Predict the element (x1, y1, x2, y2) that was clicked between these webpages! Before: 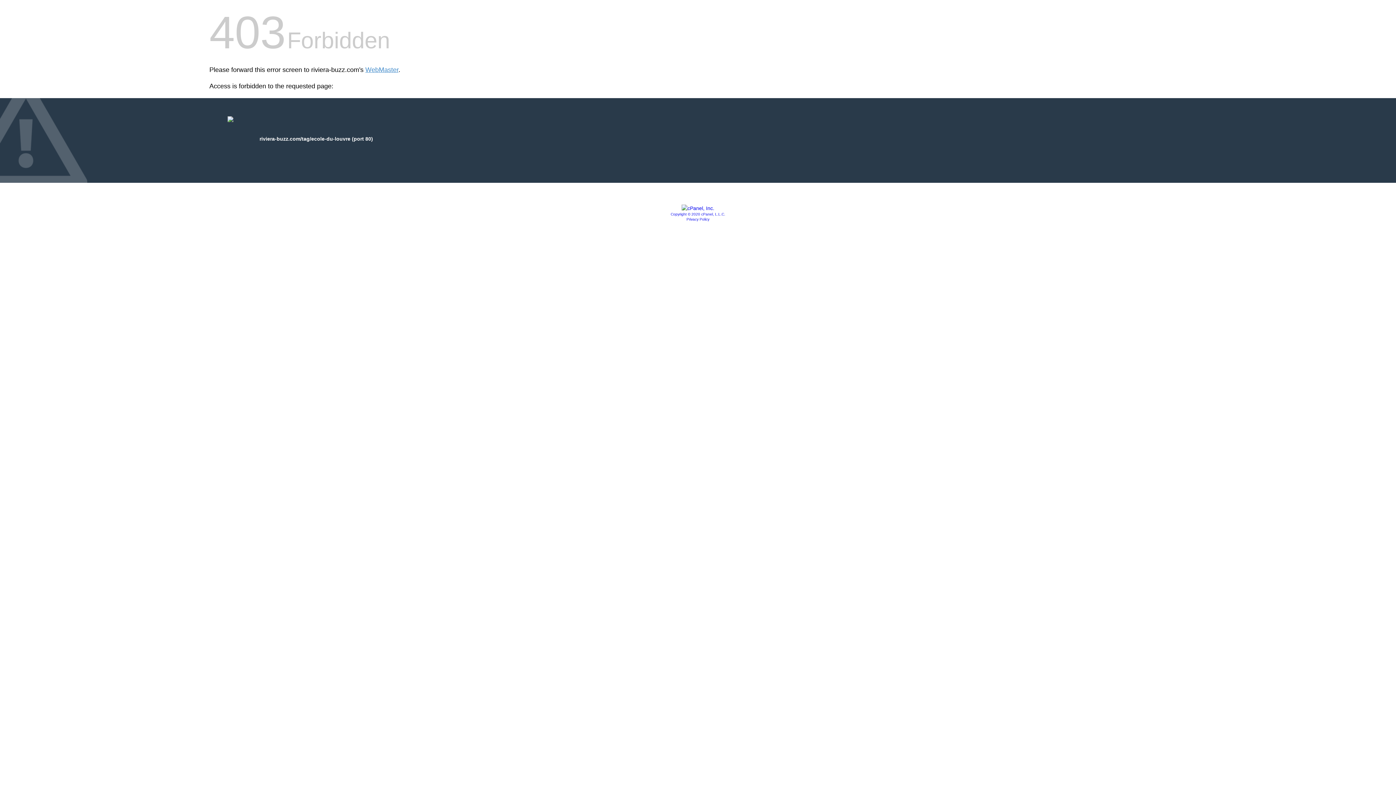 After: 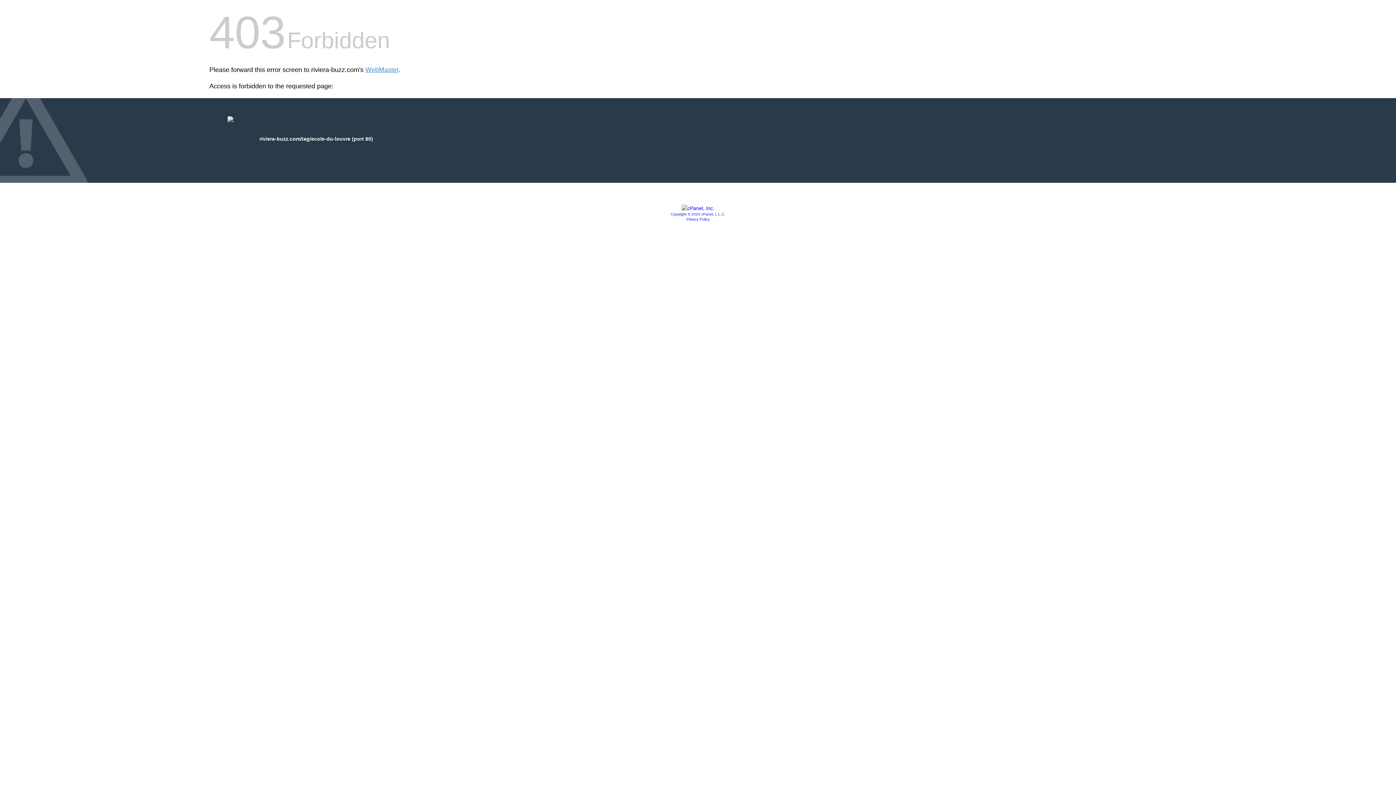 Action: label: Copyright © 2020 cPanel, L.L.C. bbox: (670, 212, 725, 216)